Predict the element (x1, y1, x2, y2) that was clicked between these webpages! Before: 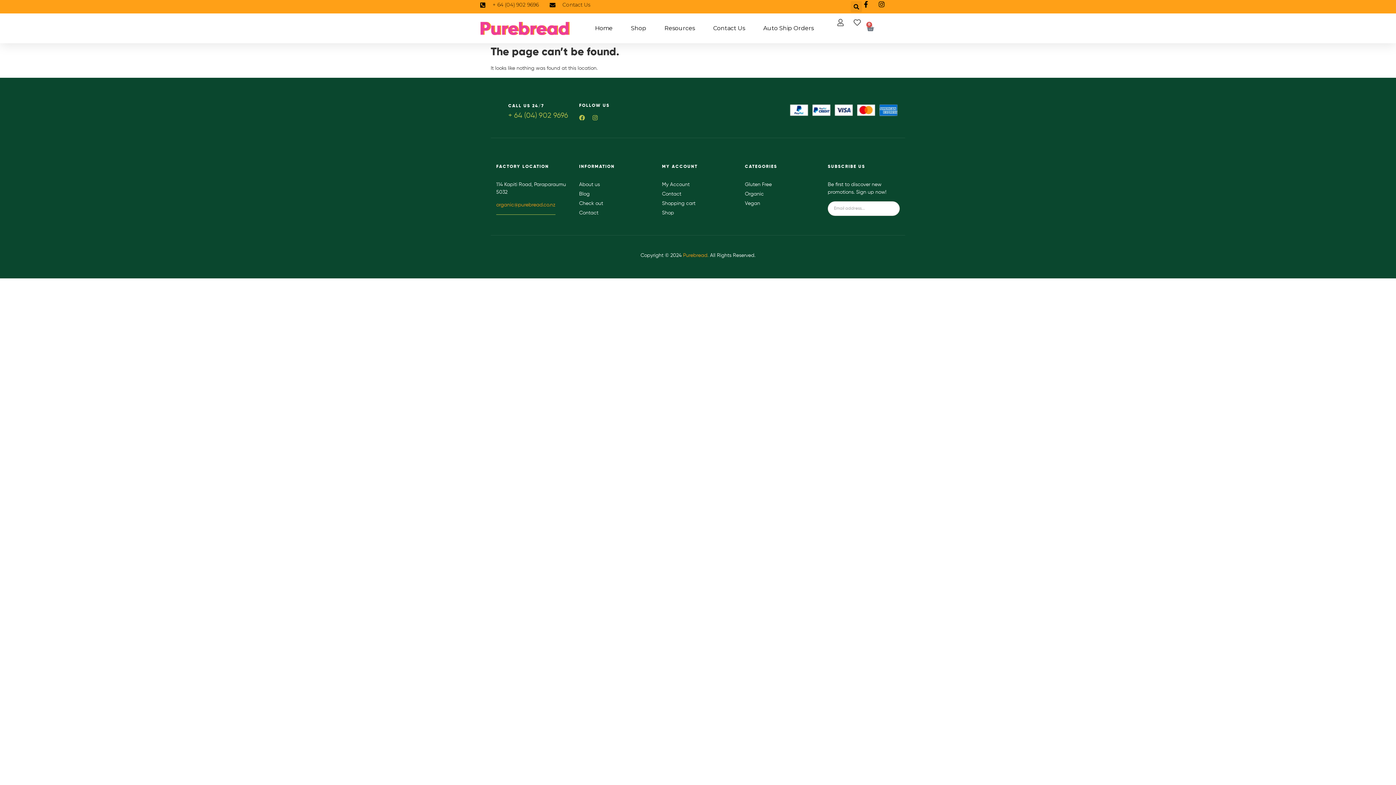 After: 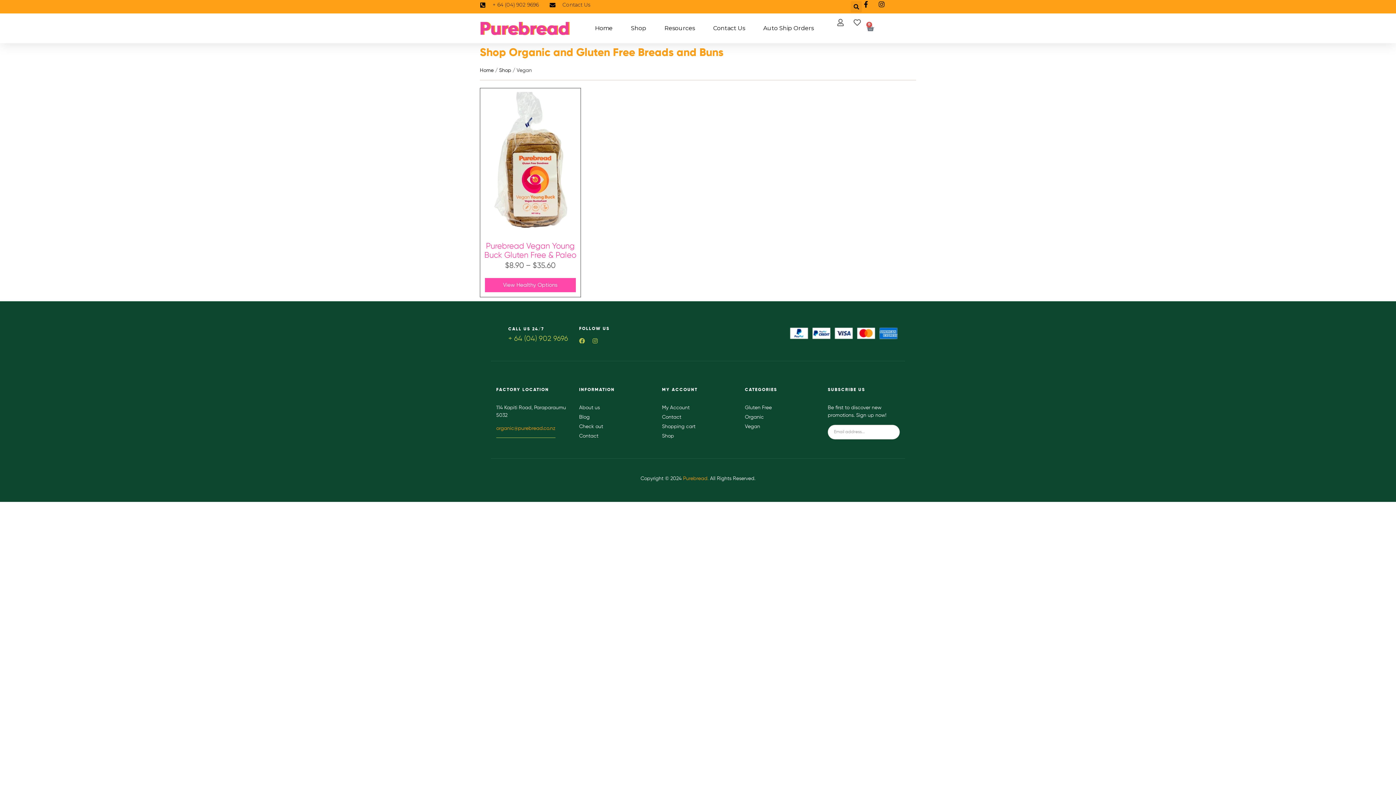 Action: label: Vegan bbox: (745, 199, 817, 207)